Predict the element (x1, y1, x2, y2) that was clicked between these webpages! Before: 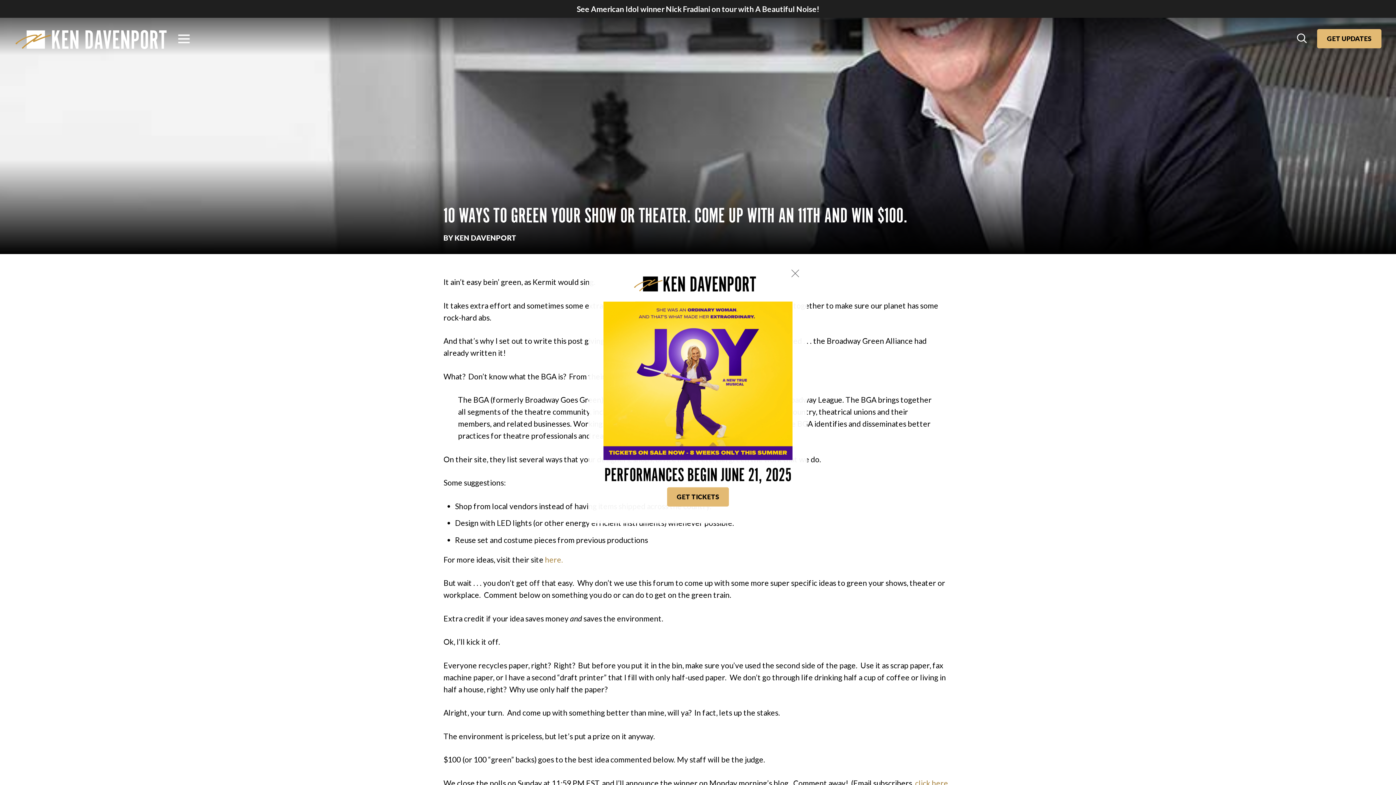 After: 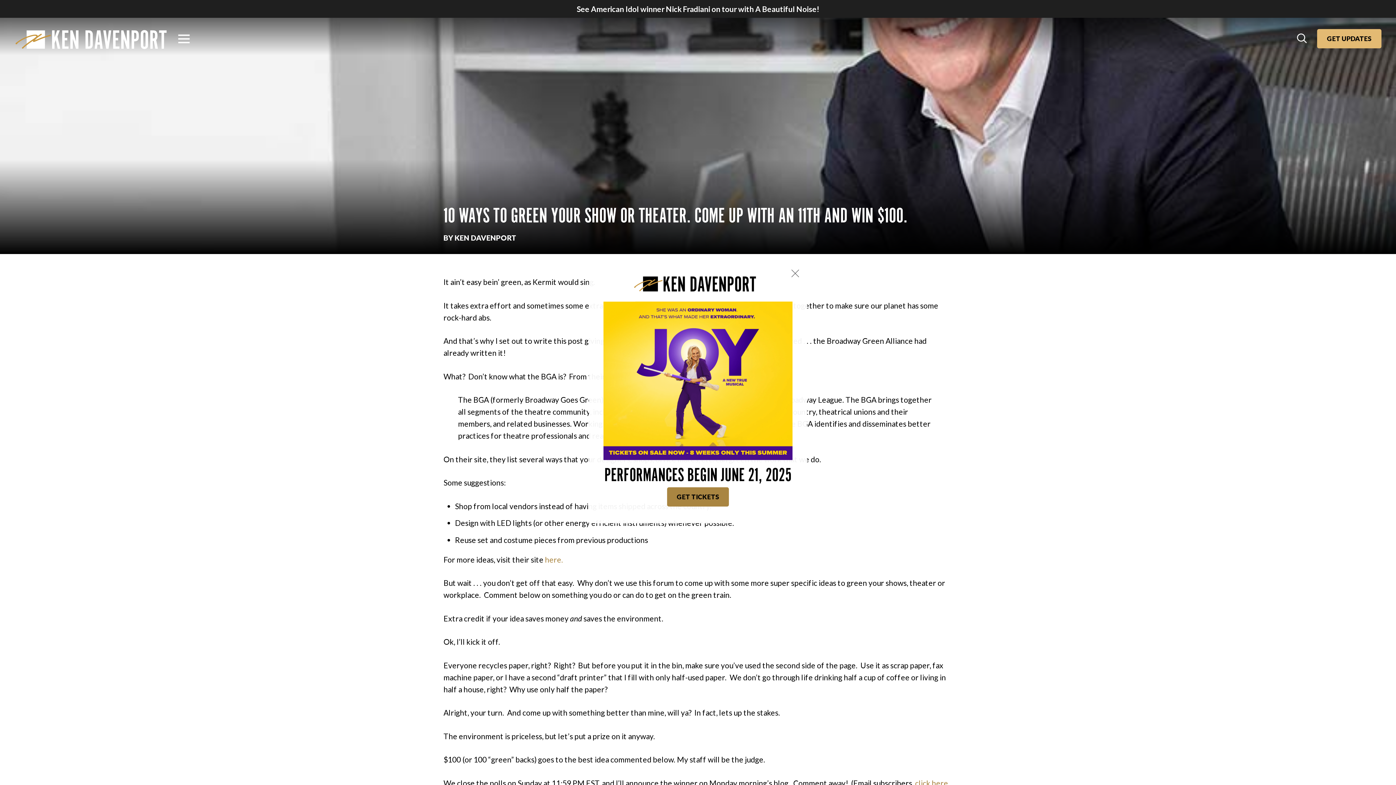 Action: label: GET TICKETS bbox: (667, 487, 729, 506)